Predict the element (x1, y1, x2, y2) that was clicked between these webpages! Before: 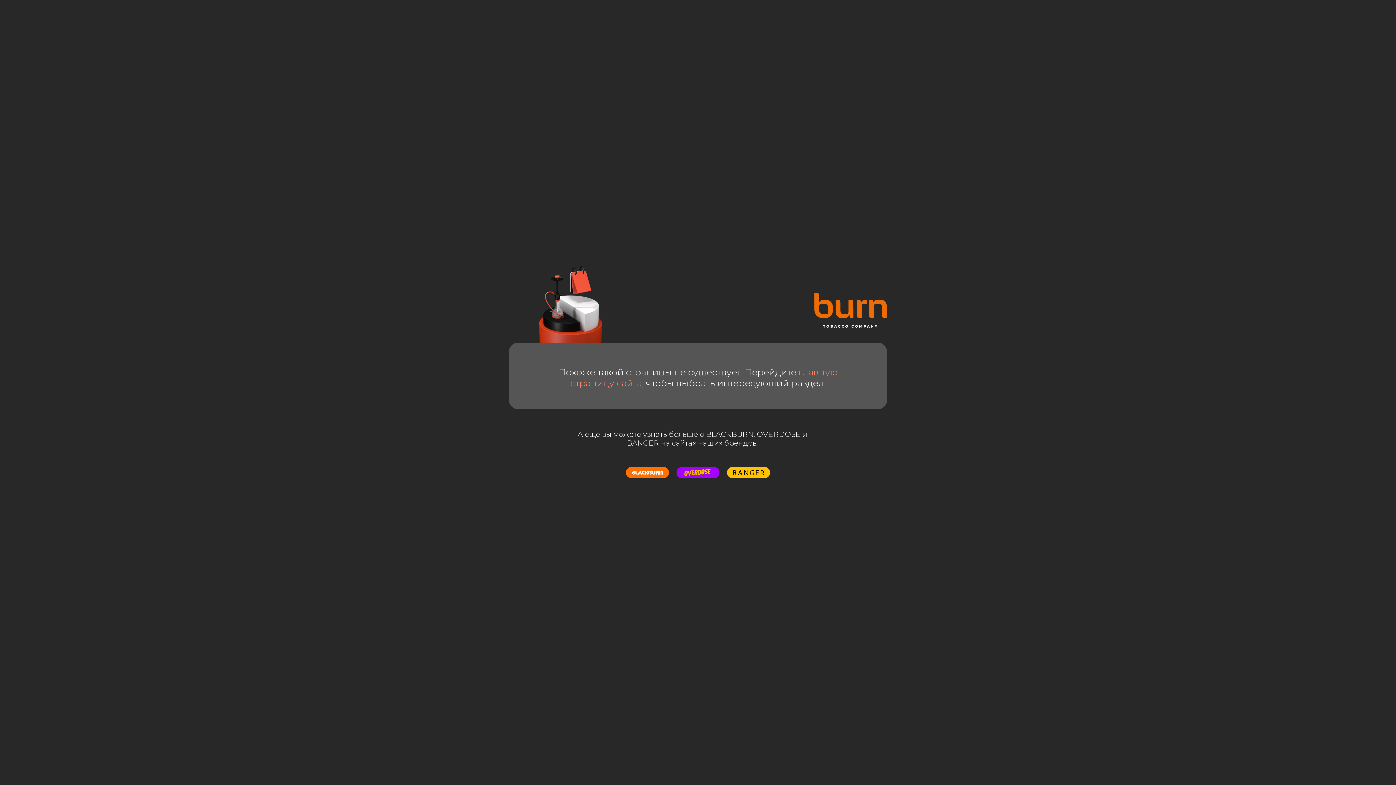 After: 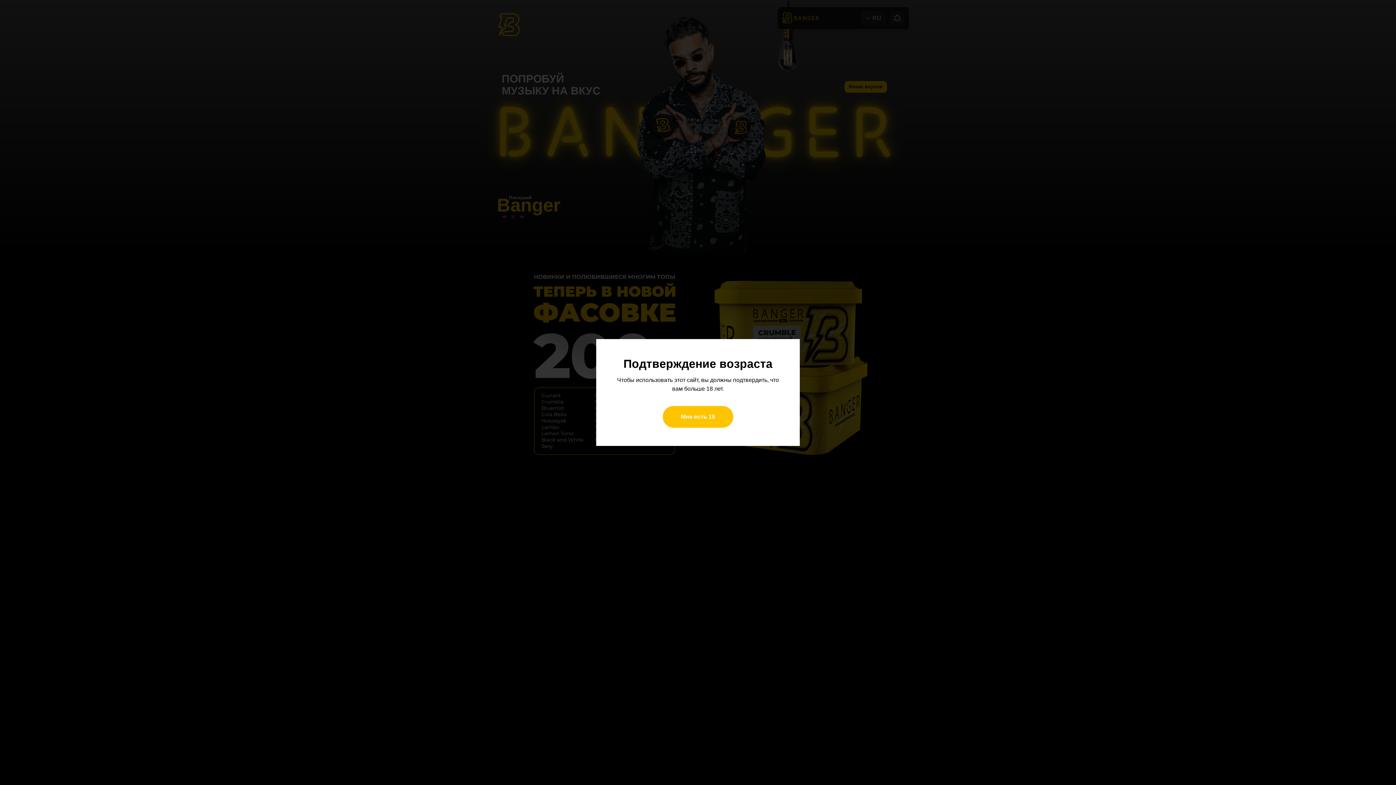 Action: bbox: (733, 470, 764, 475)